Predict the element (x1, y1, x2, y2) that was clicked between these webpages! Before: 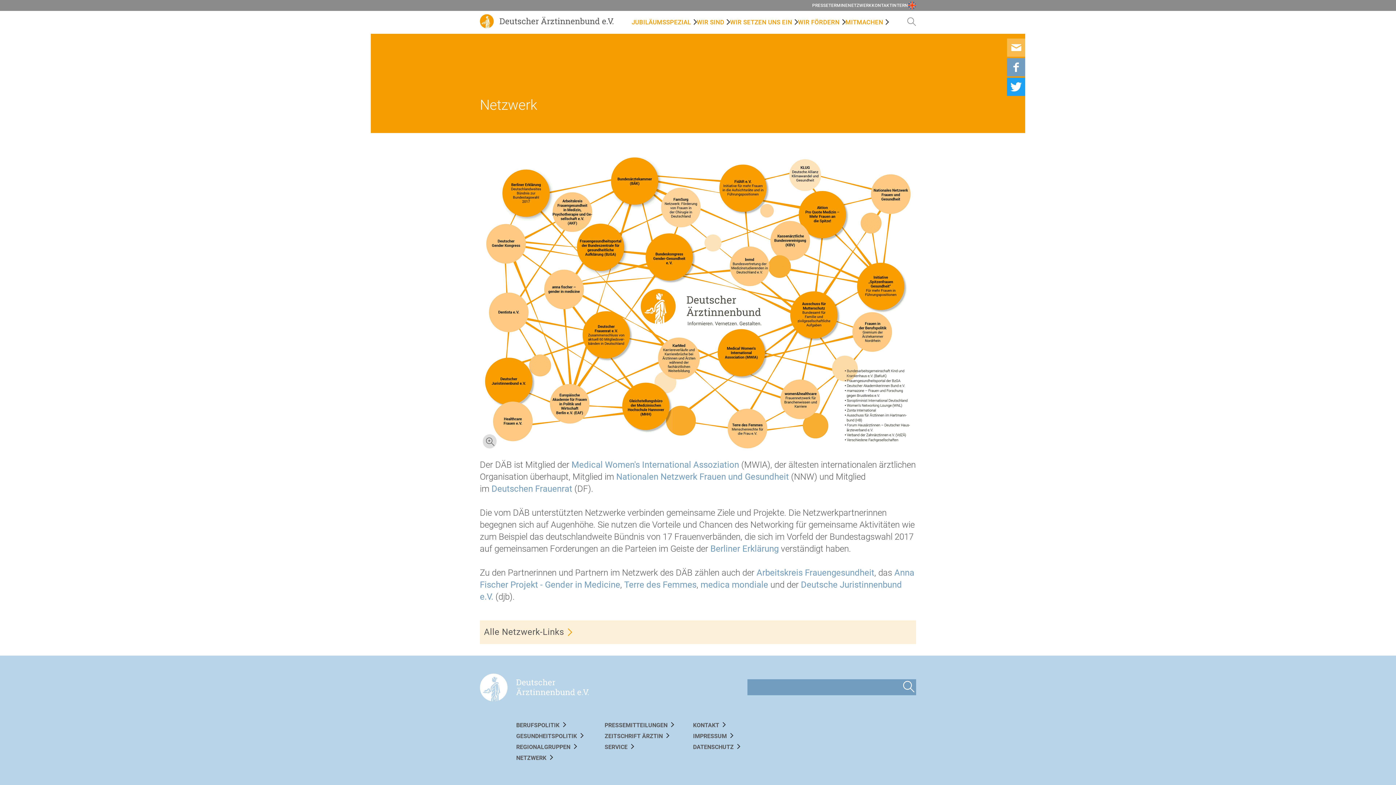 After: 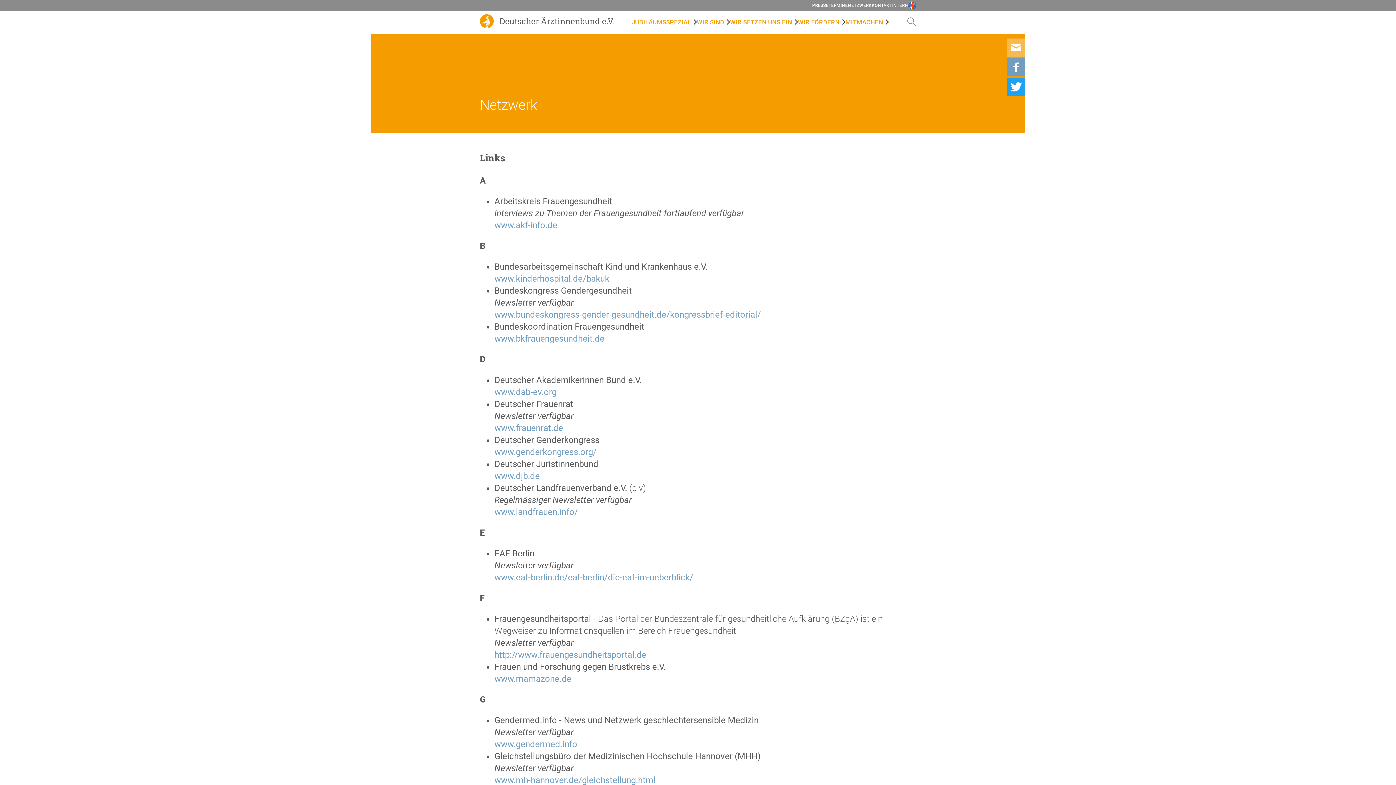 Action: bbox: (480, 446, 916, 453)